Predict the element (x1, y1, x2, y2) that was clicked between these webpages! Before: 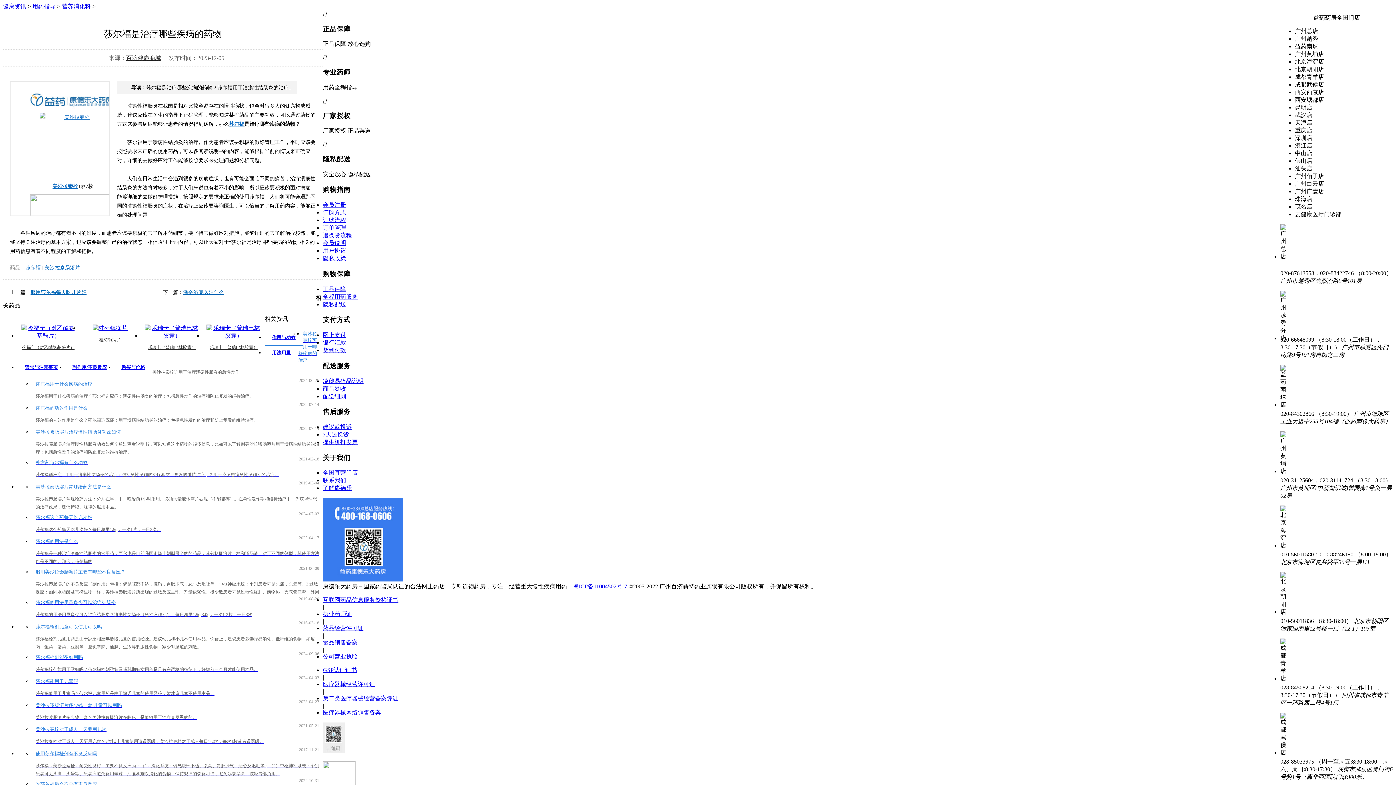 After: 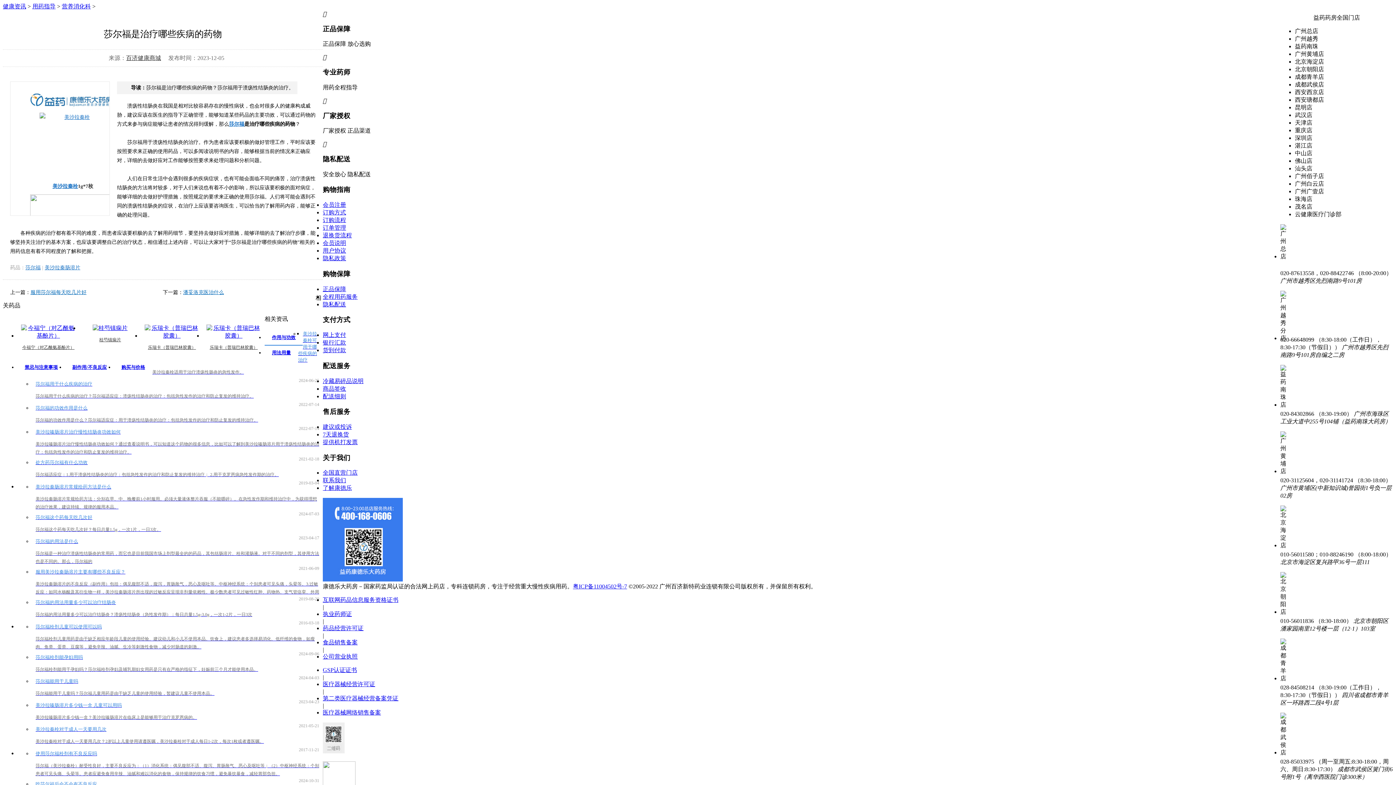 Action: bbox: (144, 332, 199, 338)